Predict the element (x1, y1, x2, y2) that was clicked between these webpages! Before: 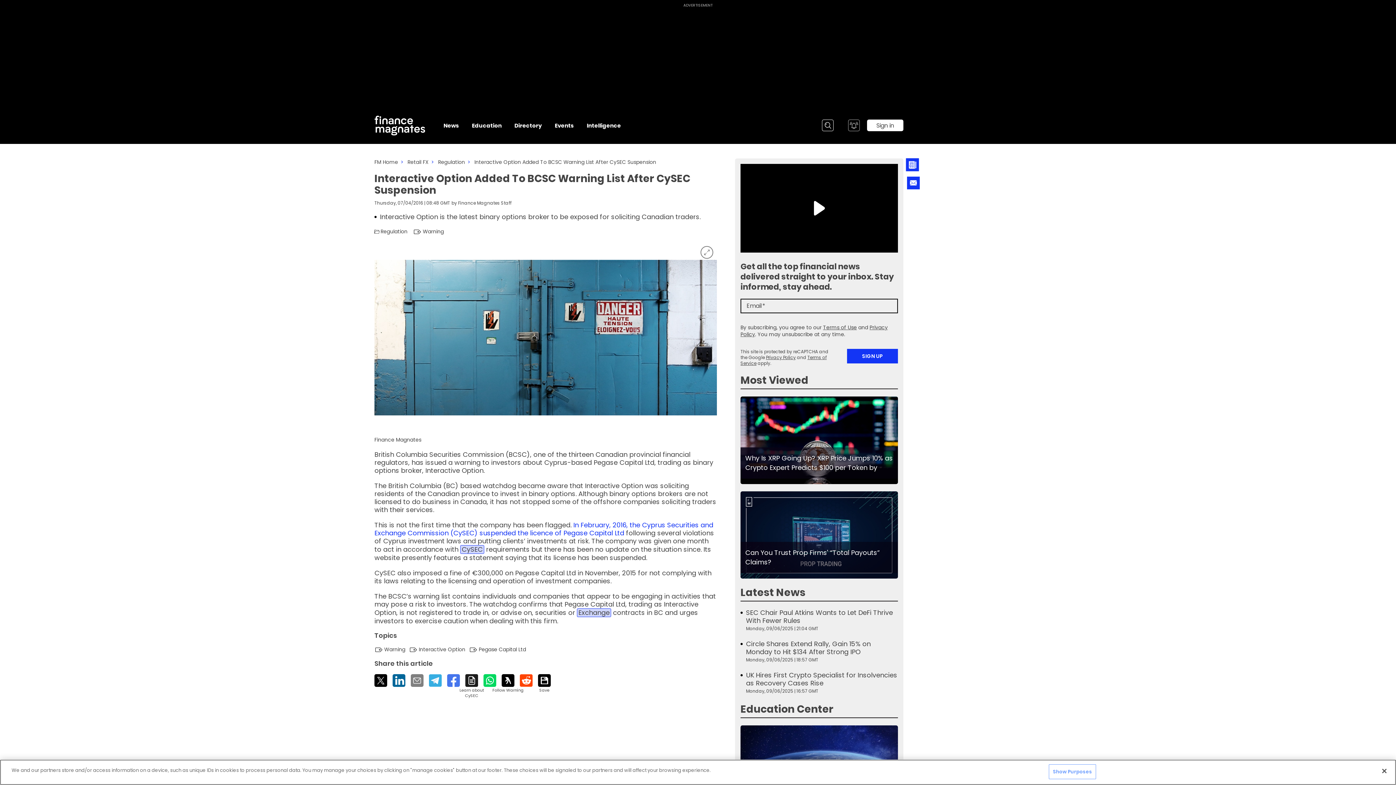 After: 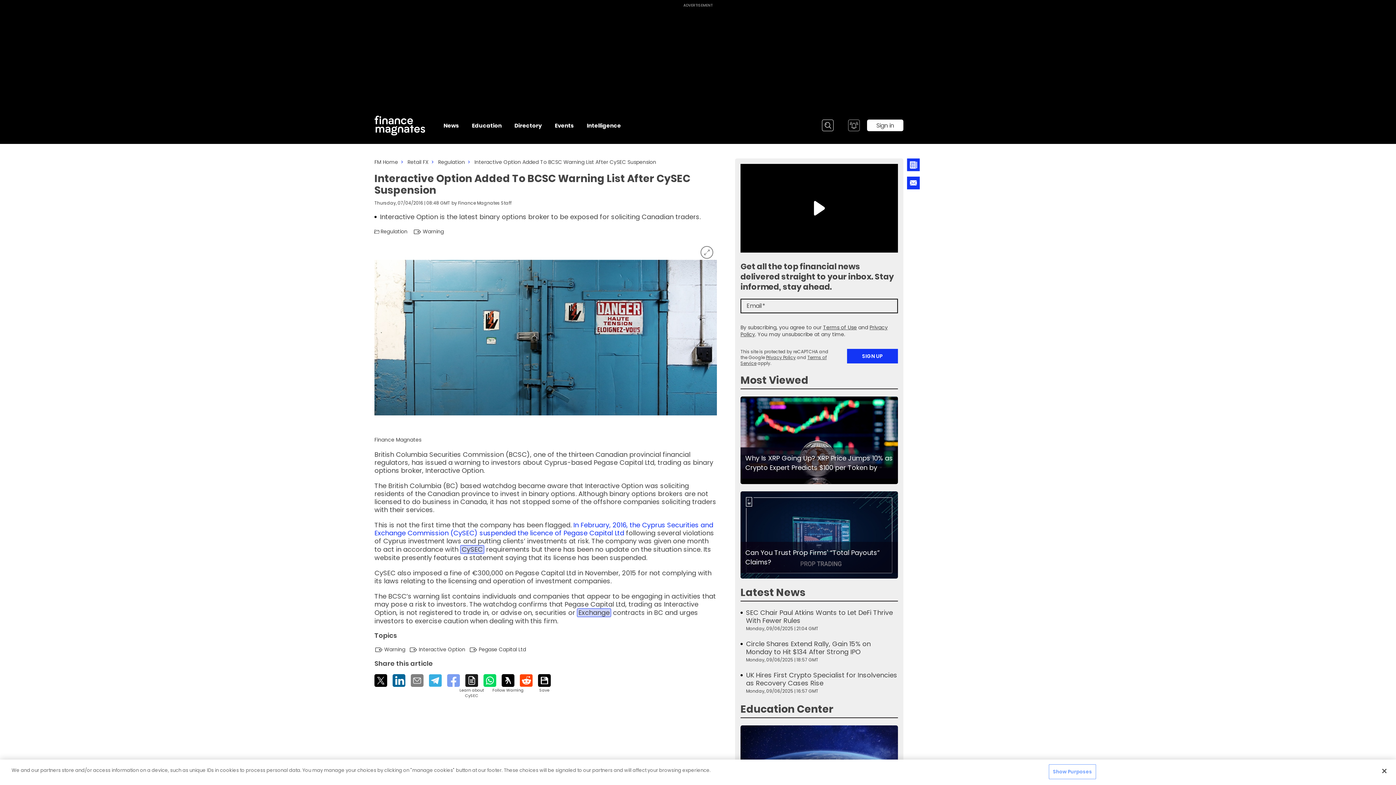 Action: bbox: (447, 674, 460, 687) label: Facebook